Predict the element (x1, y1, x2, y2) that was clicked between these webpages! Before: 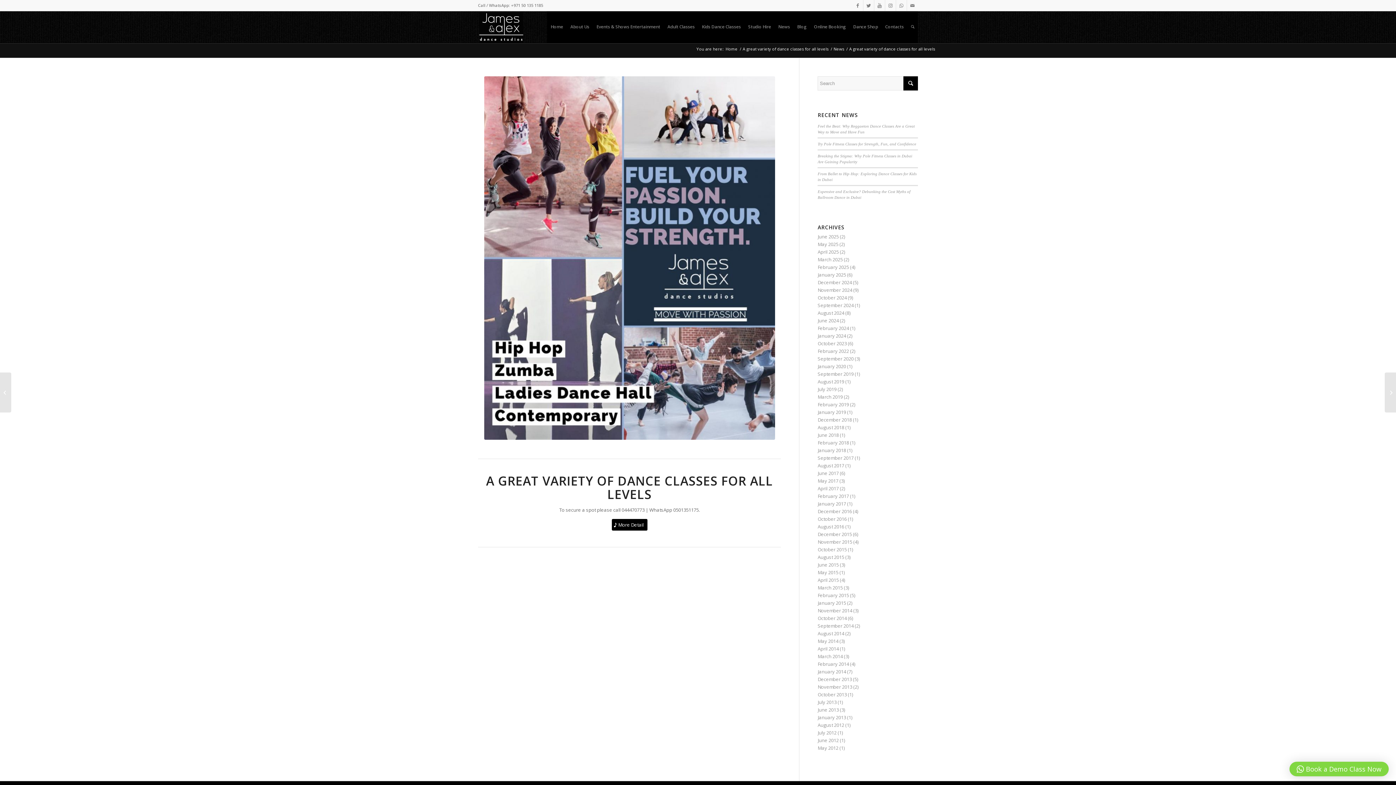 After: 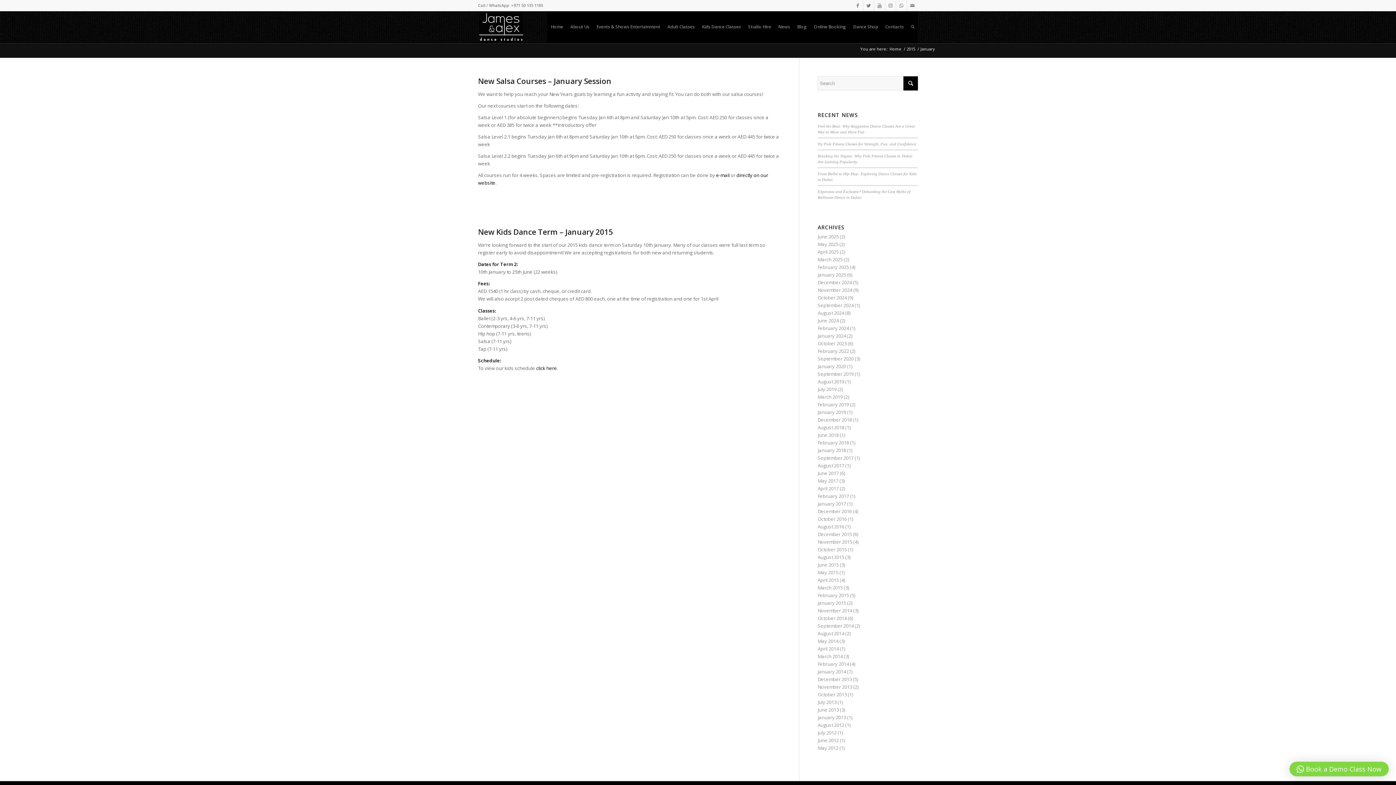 Action: label: January 2015 bbox: (817, 600, 846, 606)